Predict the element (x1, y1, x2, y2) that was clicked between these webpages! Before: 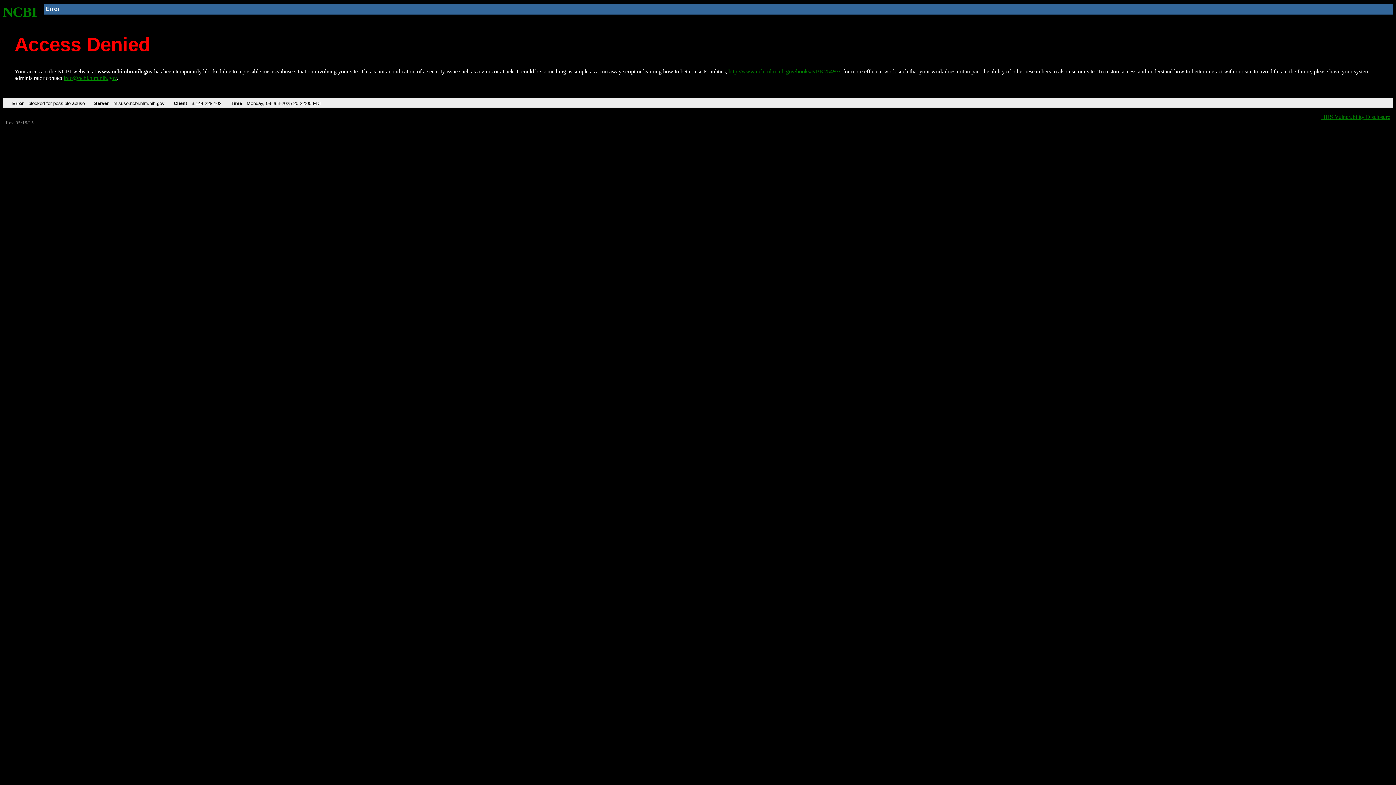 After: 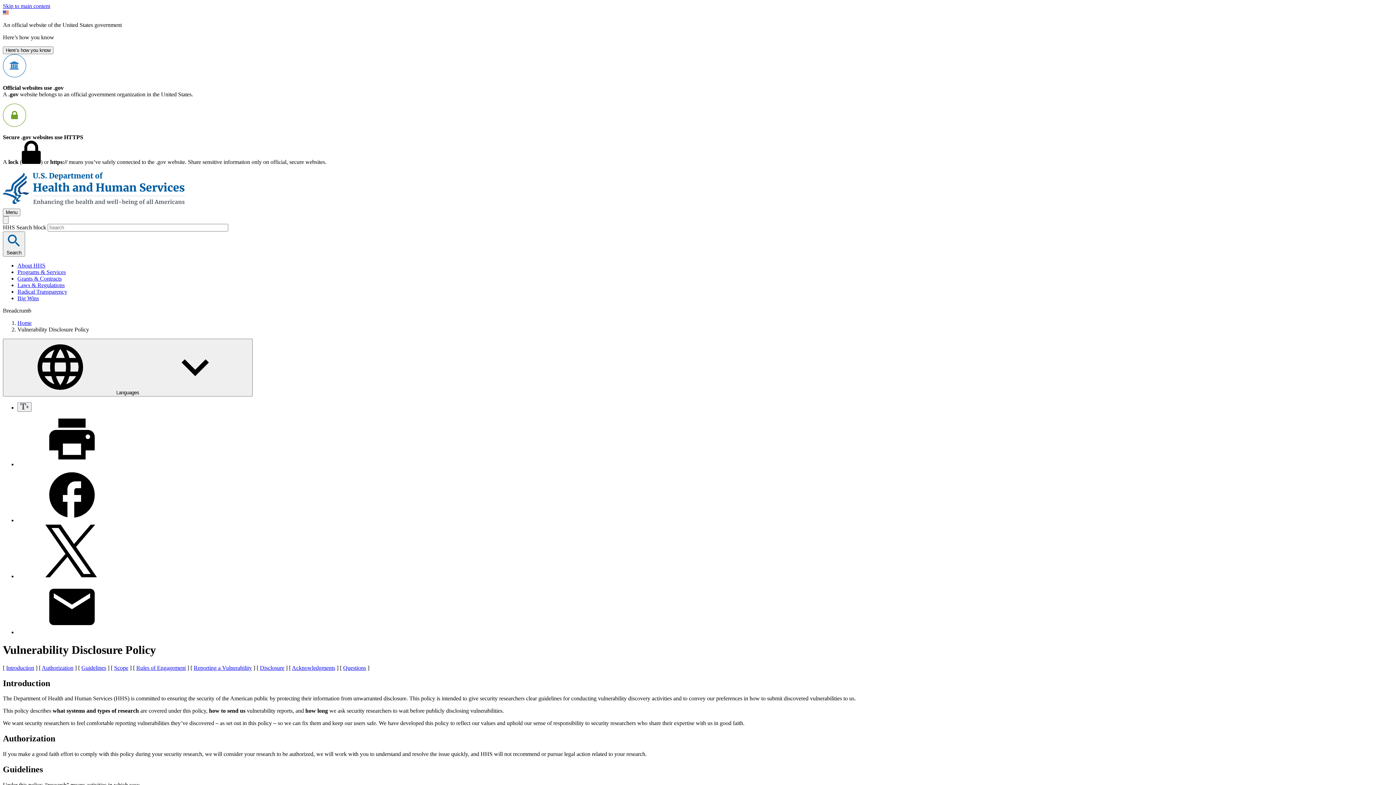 Action: bbox: (1321, 113, 1390, 119) label: HHS Vulnerability Disclosure